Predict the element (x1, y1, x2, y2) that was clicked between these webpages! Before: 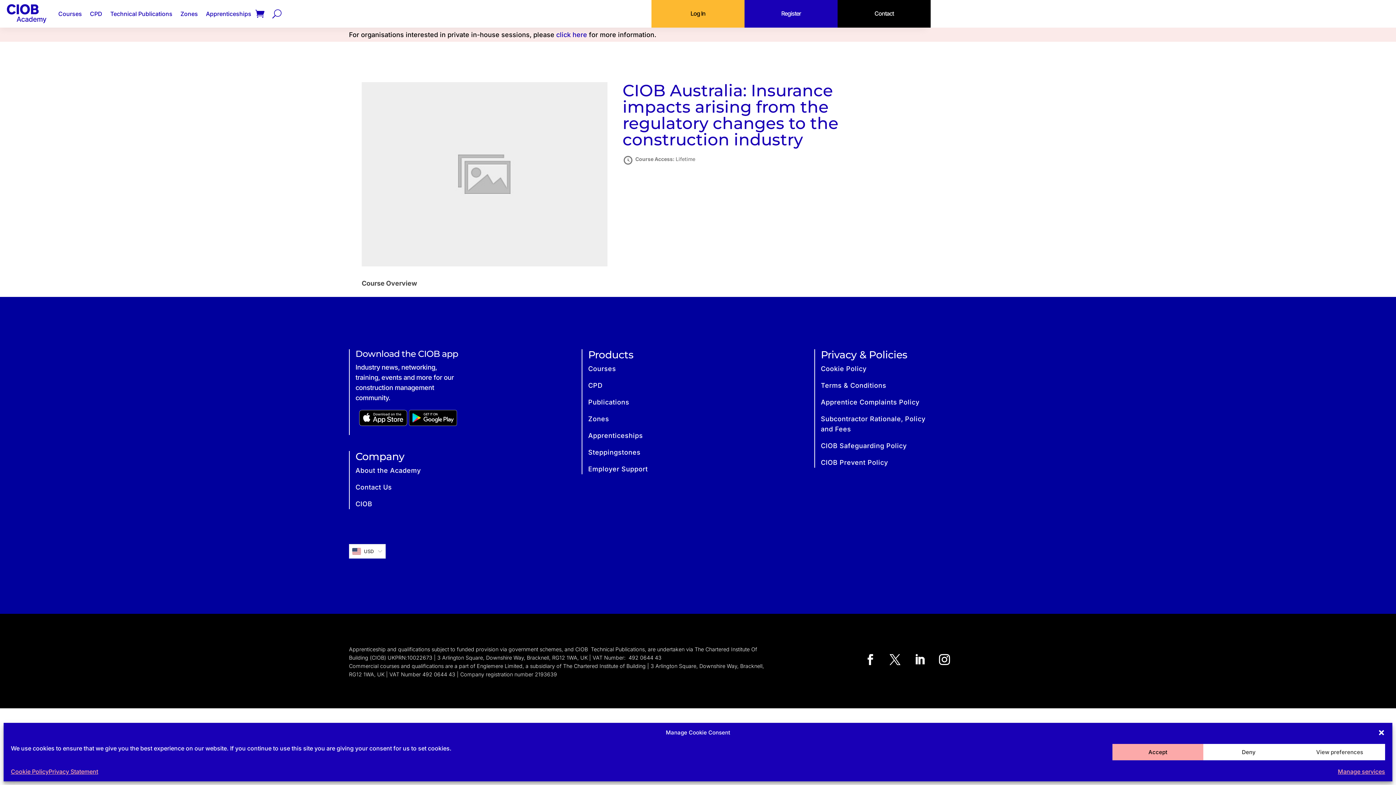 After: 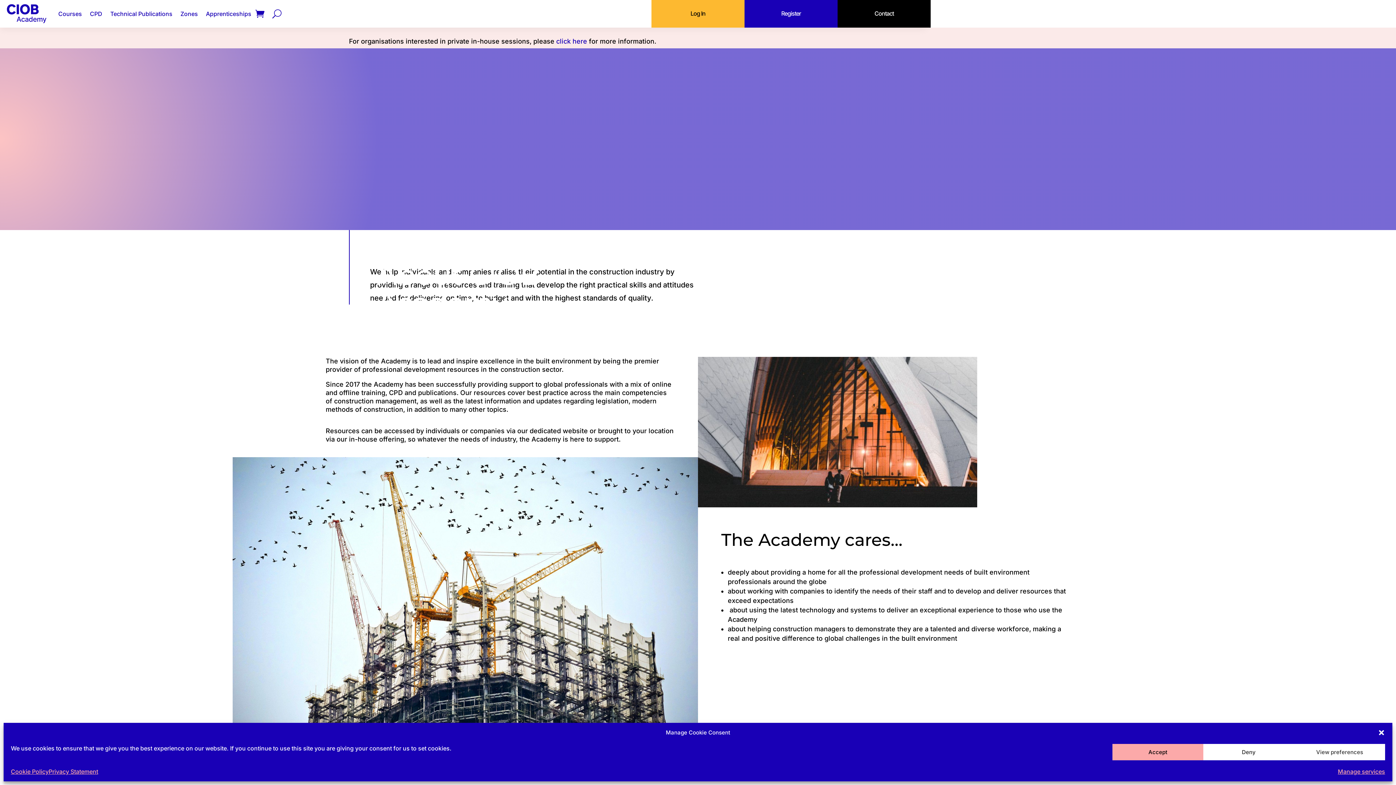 Action: label: About the Academy bbox: (355, 467, 420, 474)